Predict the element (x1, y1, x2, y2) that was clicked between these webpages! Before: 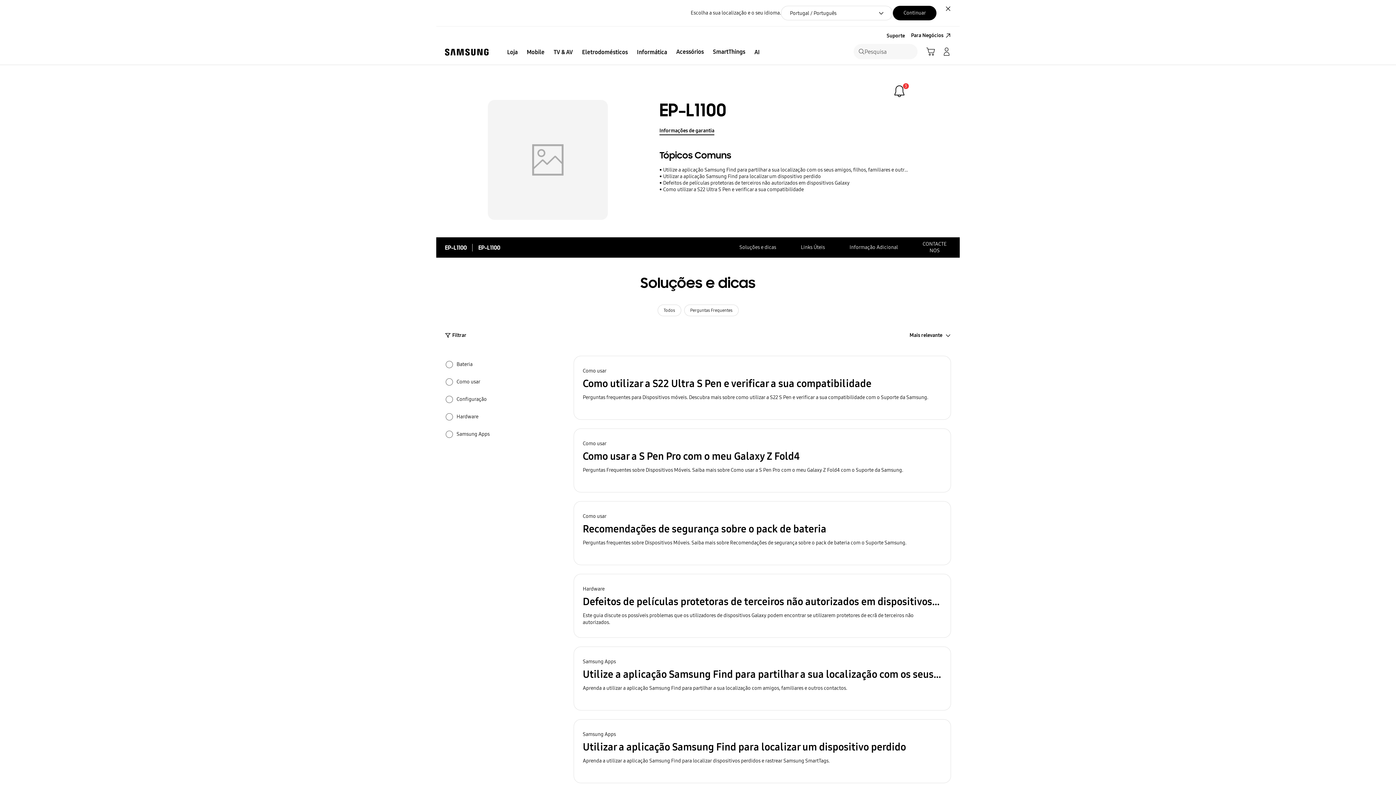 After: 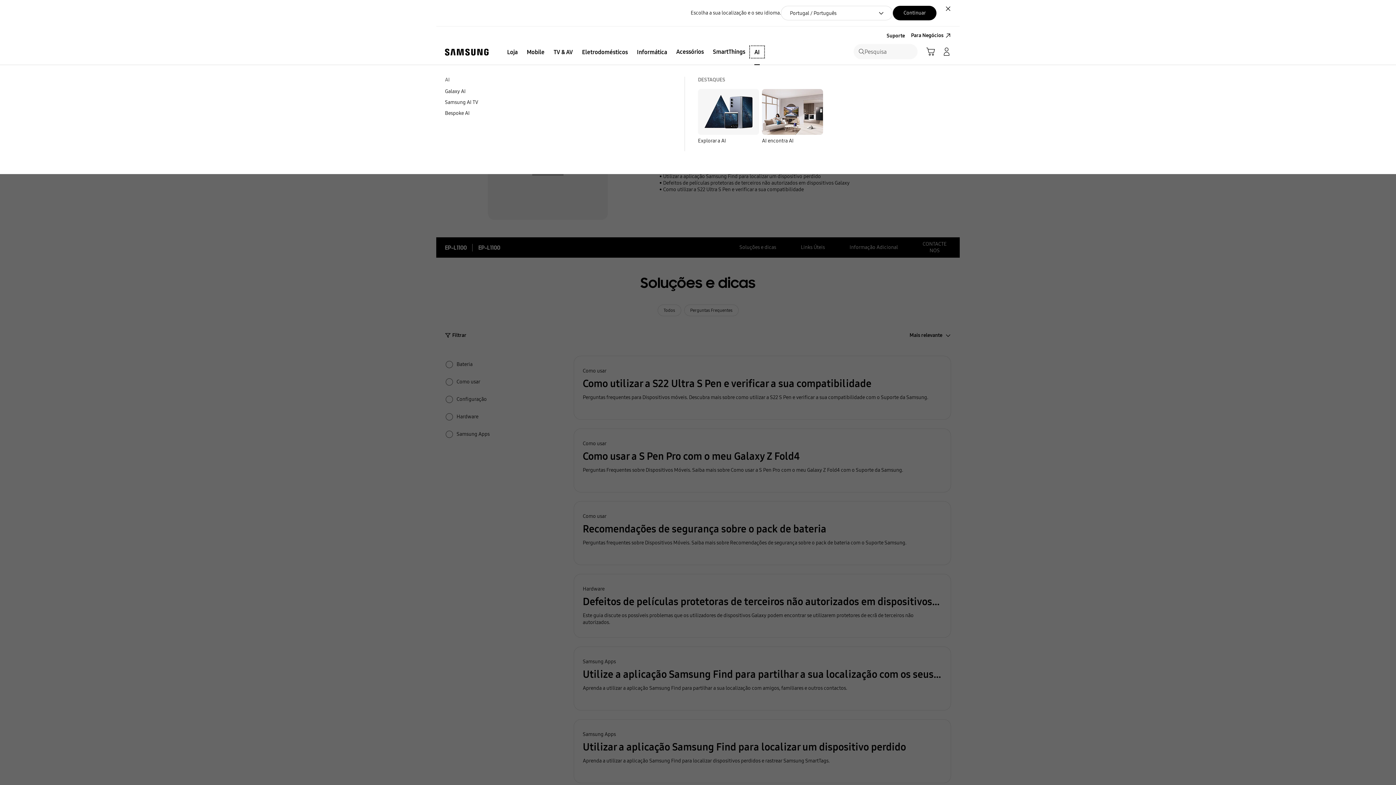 Action: label: AI bbox: (750, 46, 764, 57)